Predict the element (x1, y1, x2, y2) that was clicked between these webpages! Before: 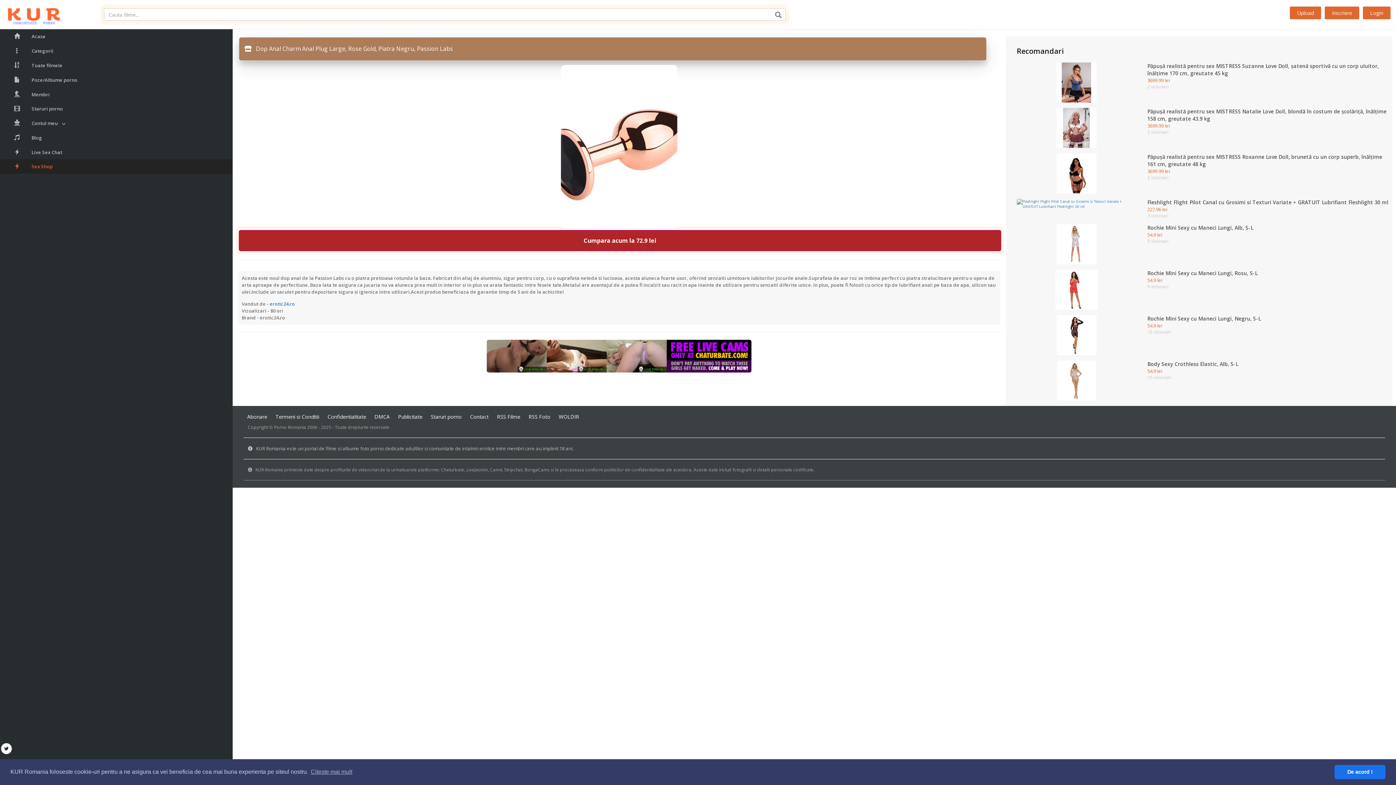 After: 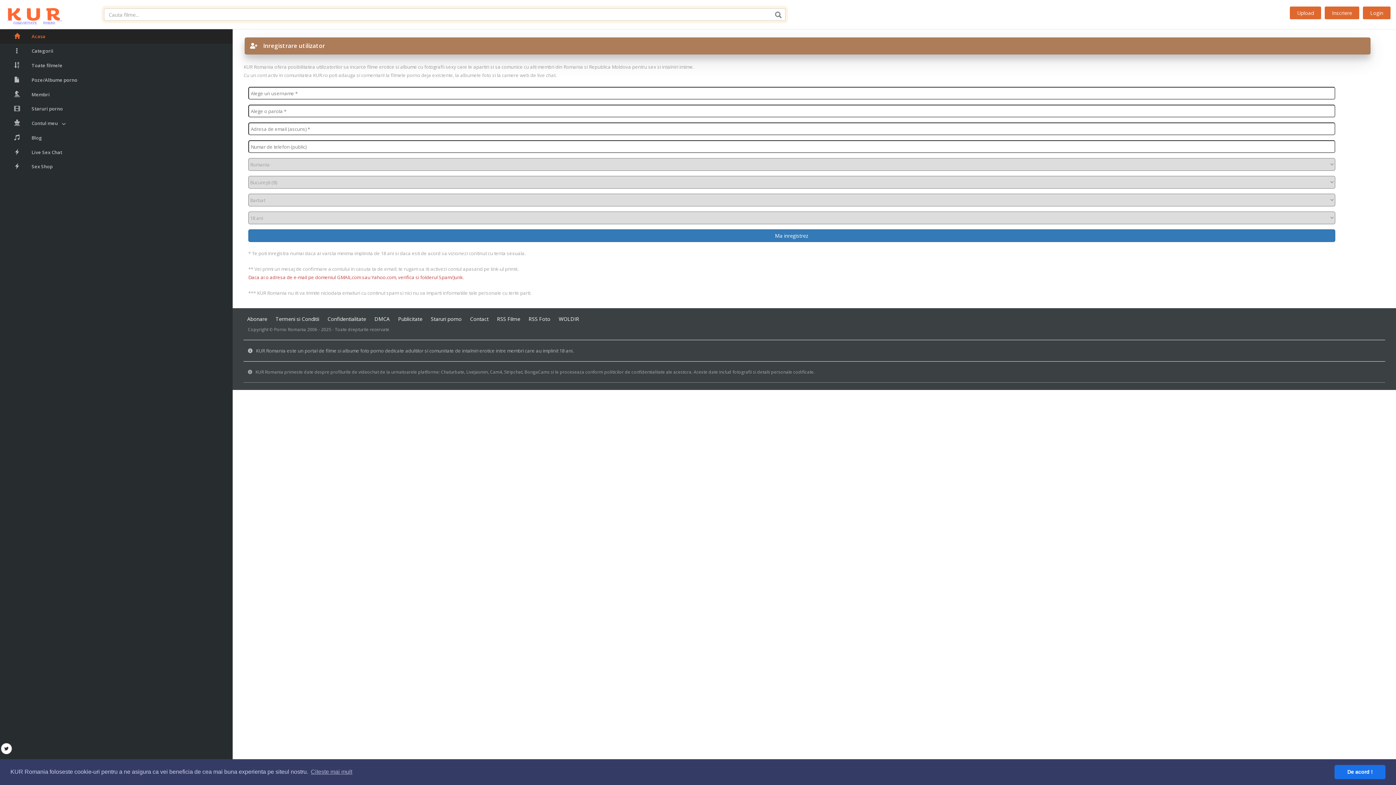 Action: bbox: (1325, 6, 1359, 19) label: Inscriere